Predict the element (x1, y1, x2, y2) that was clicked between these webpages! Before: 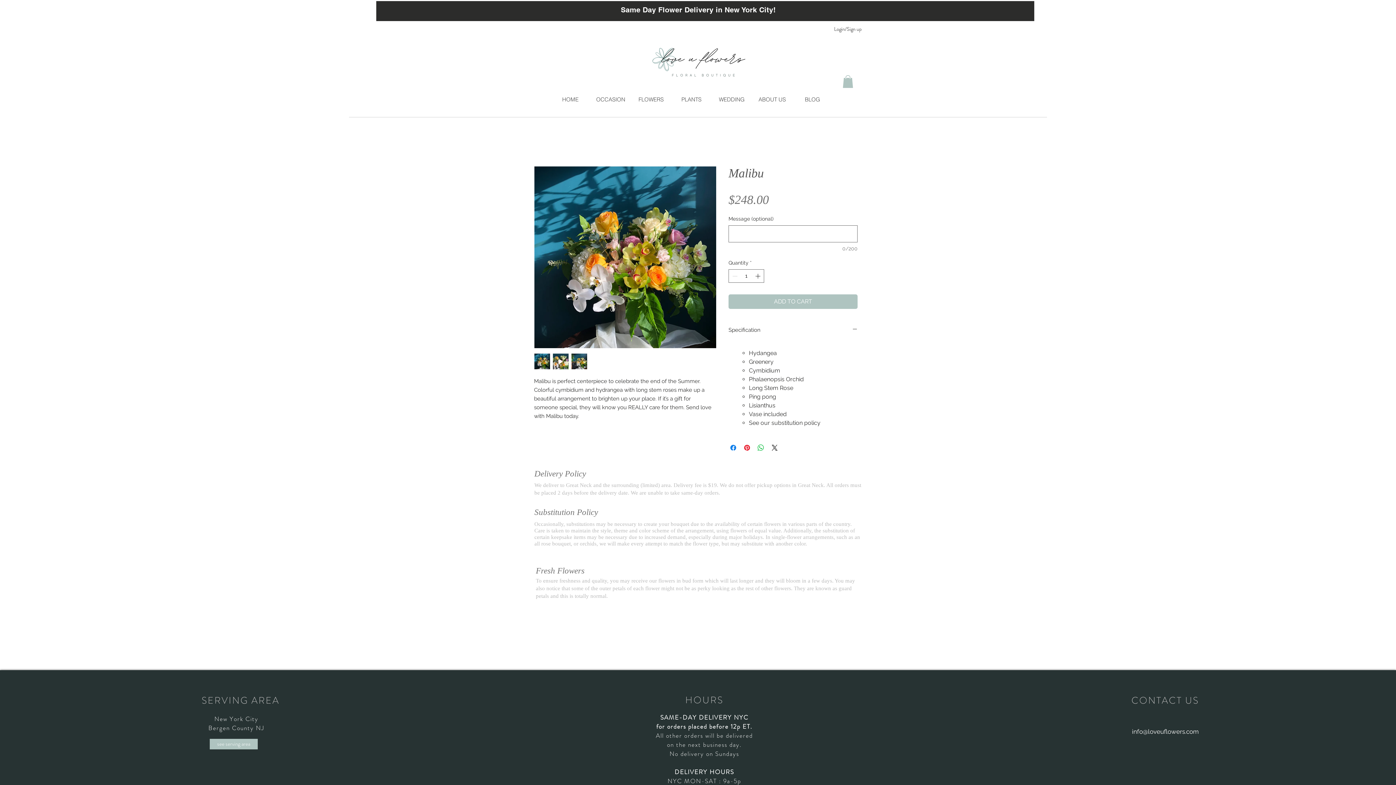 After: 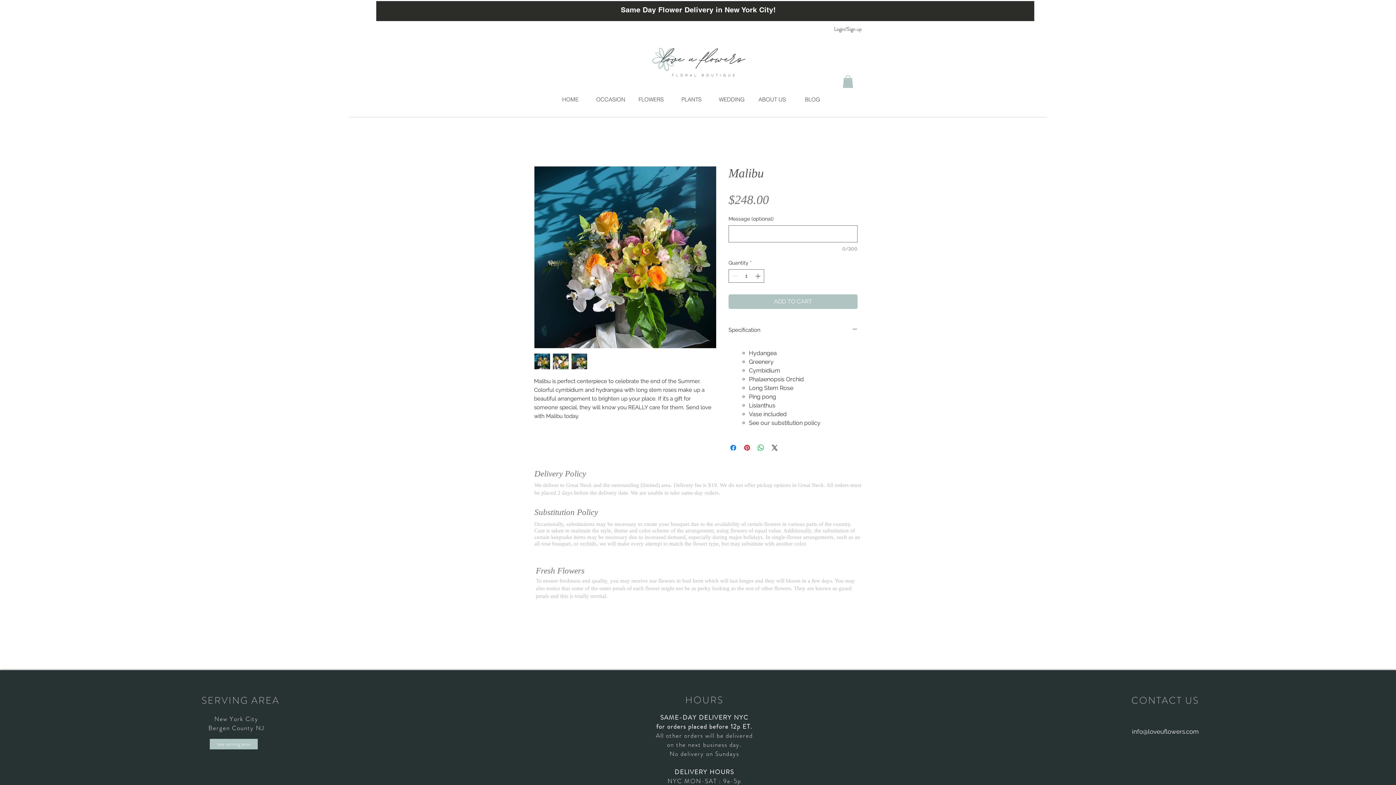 Action: label: info@loveu bbox: (1132, 728, 1164, 735)